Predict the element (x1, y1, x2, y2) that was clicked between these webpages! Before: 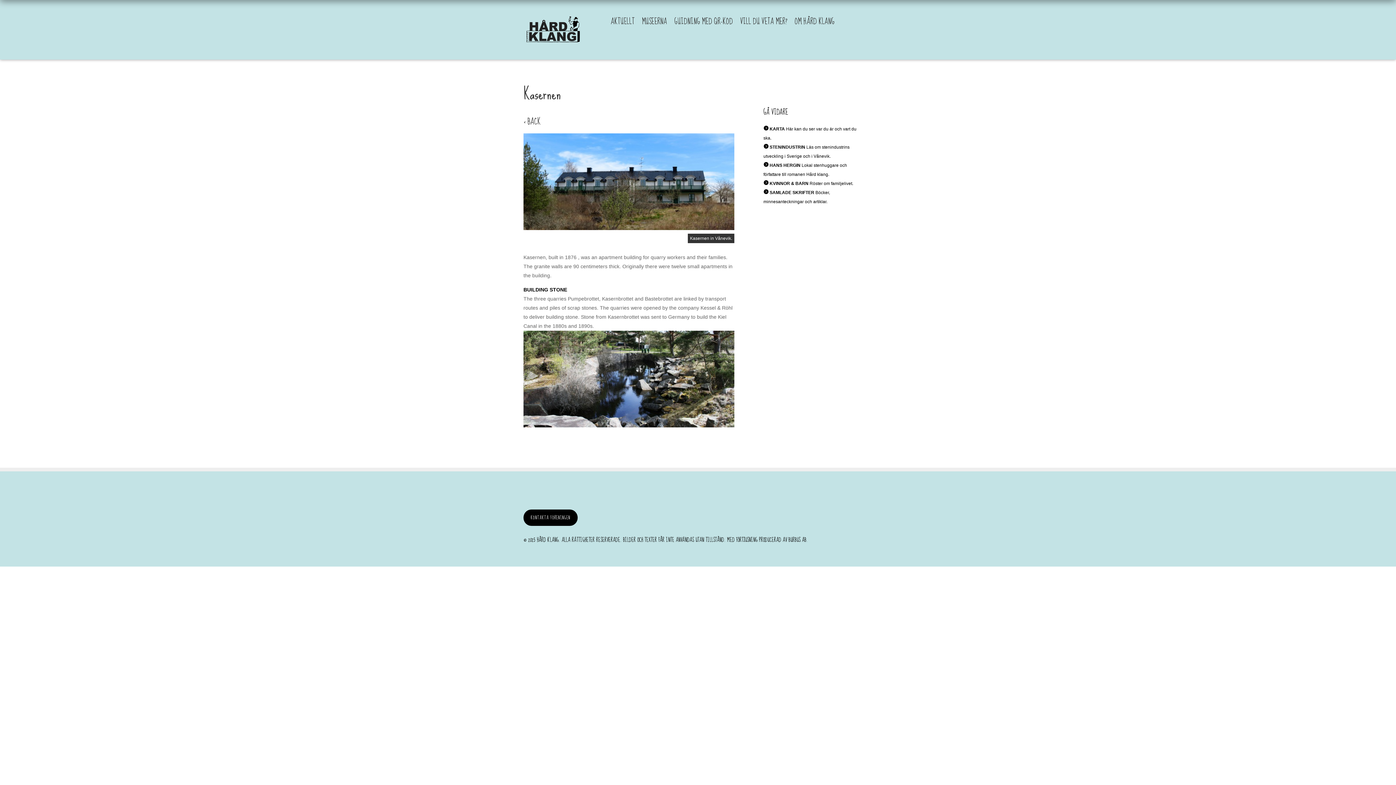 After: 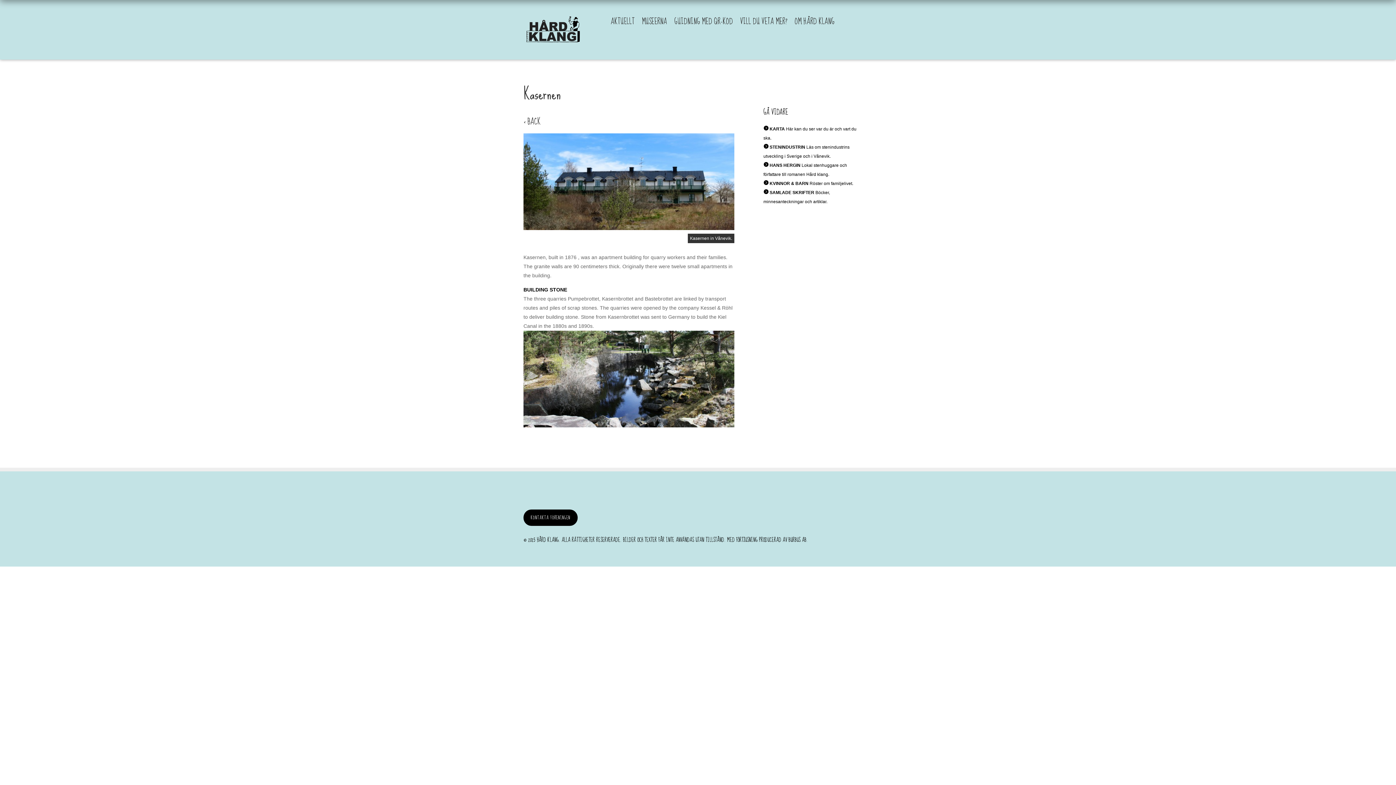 Action: label: STENINDUSTRIN bbox: (769, 144, 805, 149)